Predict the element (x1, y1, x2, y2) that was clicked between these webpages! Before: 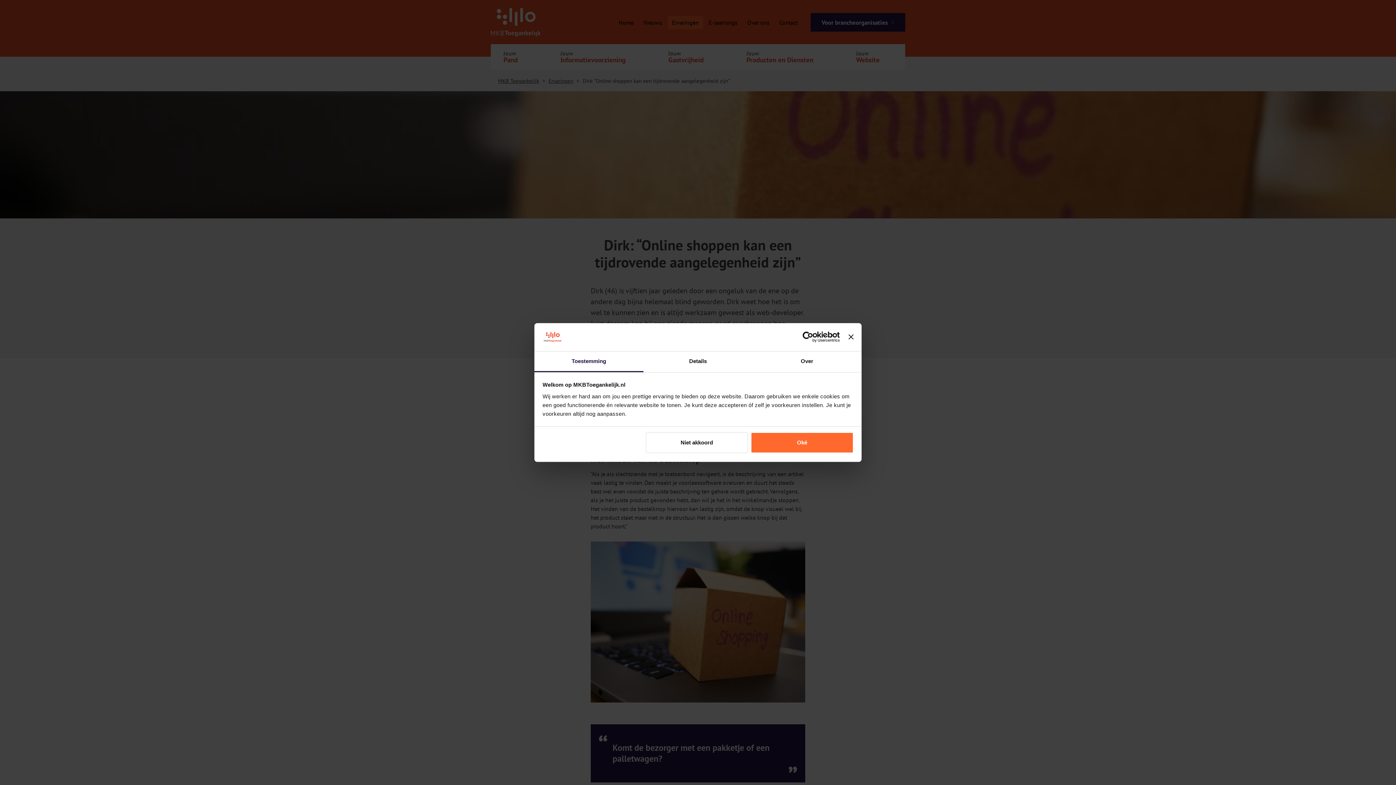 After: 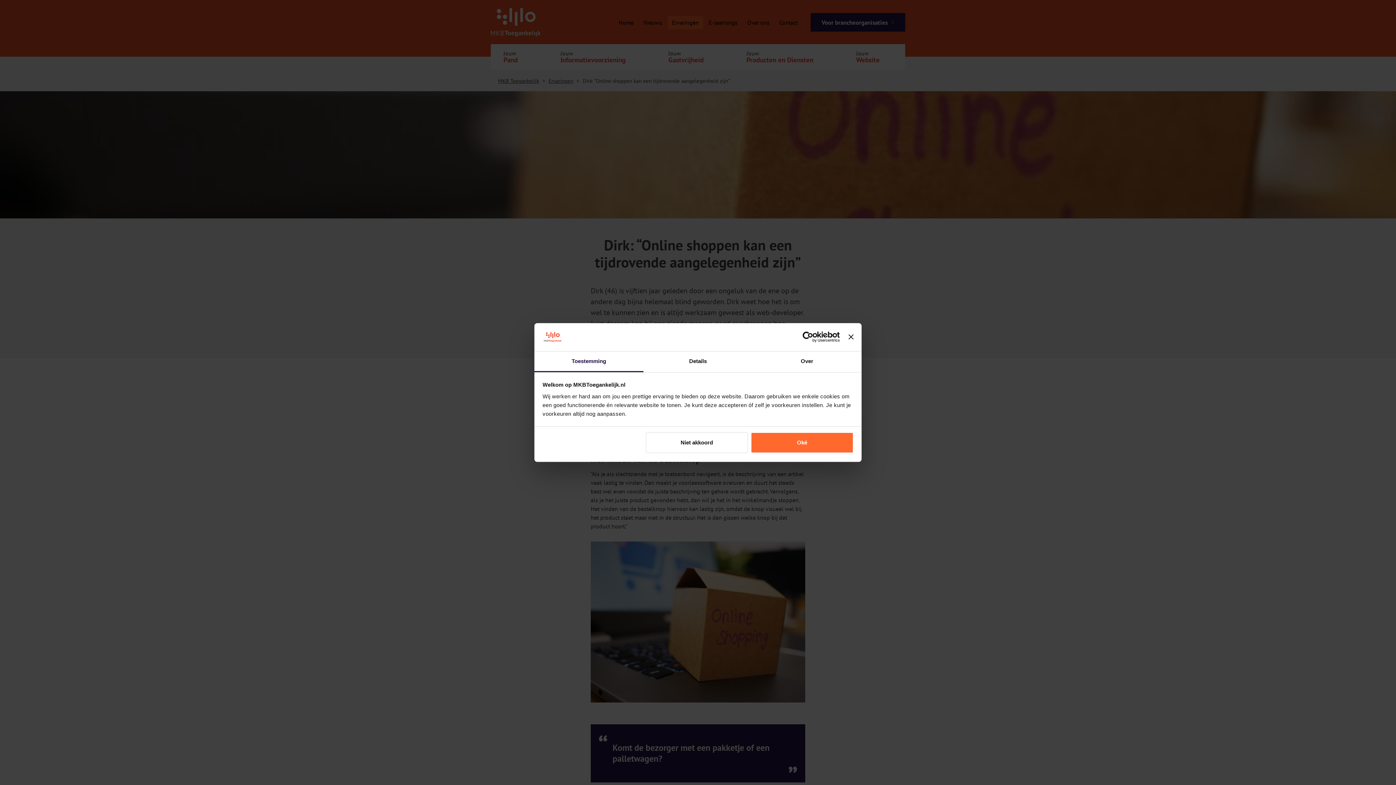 Action: label: Toestemming bbox: (534, 351, 643, 372)